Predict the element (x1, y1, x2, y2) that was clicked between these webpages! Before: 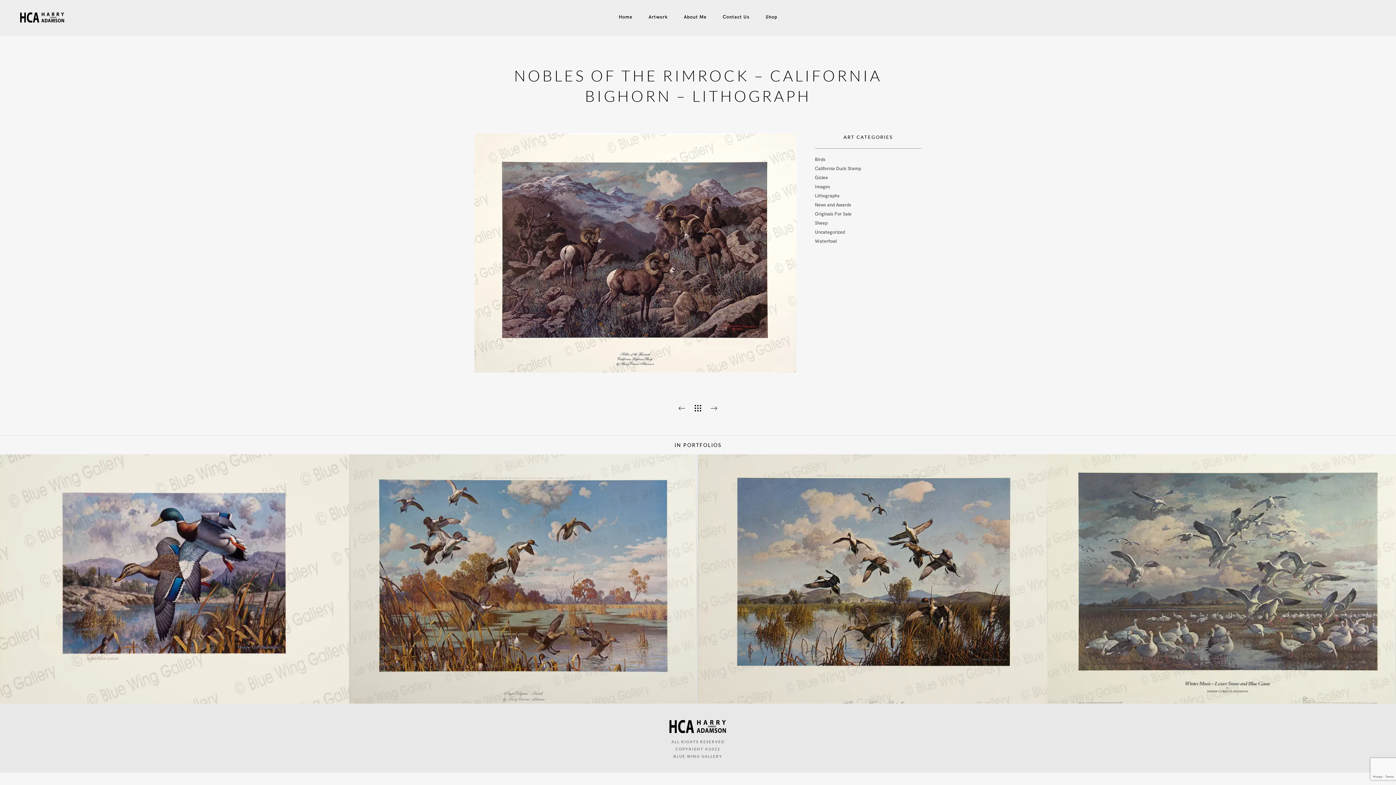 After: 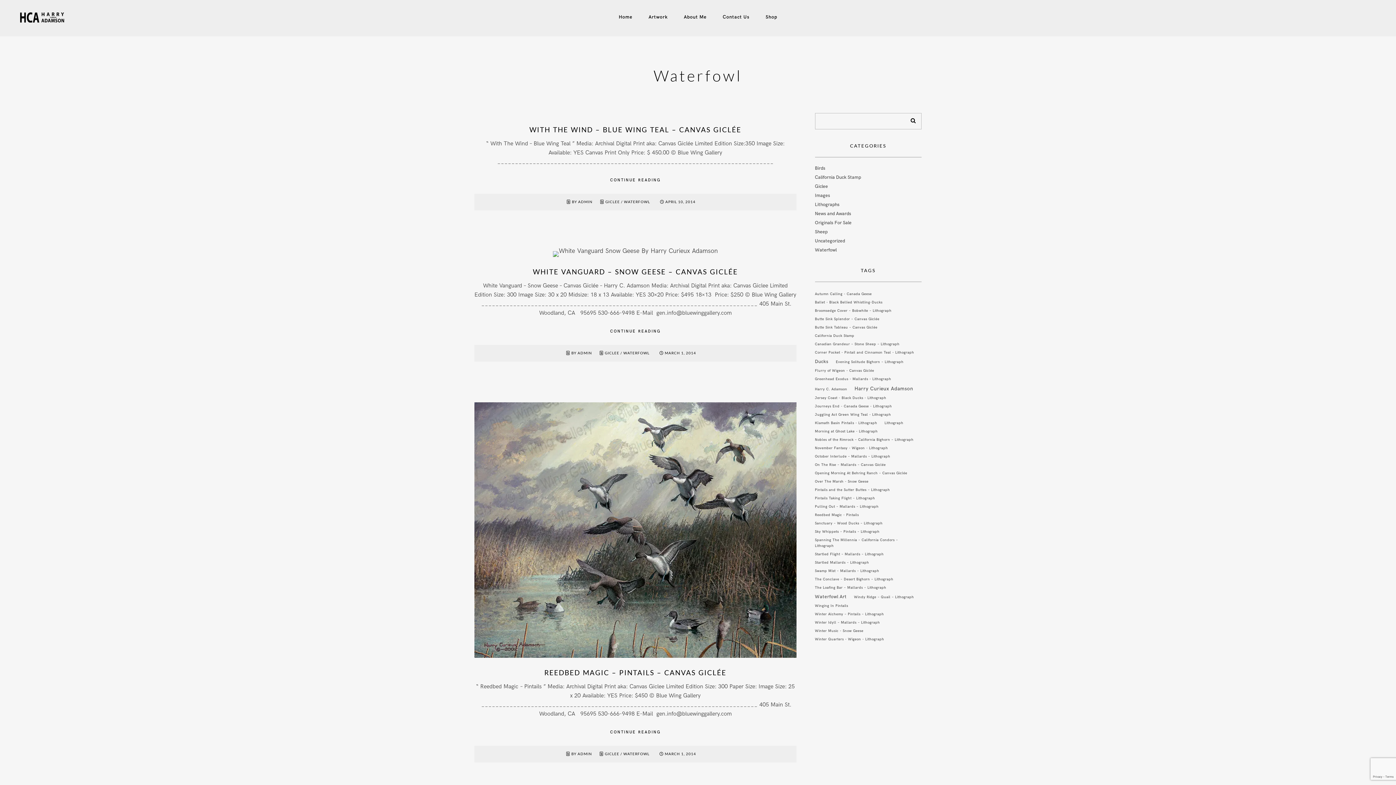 Action: bbox: (815, 237, 836, 245) label: Waterfowl